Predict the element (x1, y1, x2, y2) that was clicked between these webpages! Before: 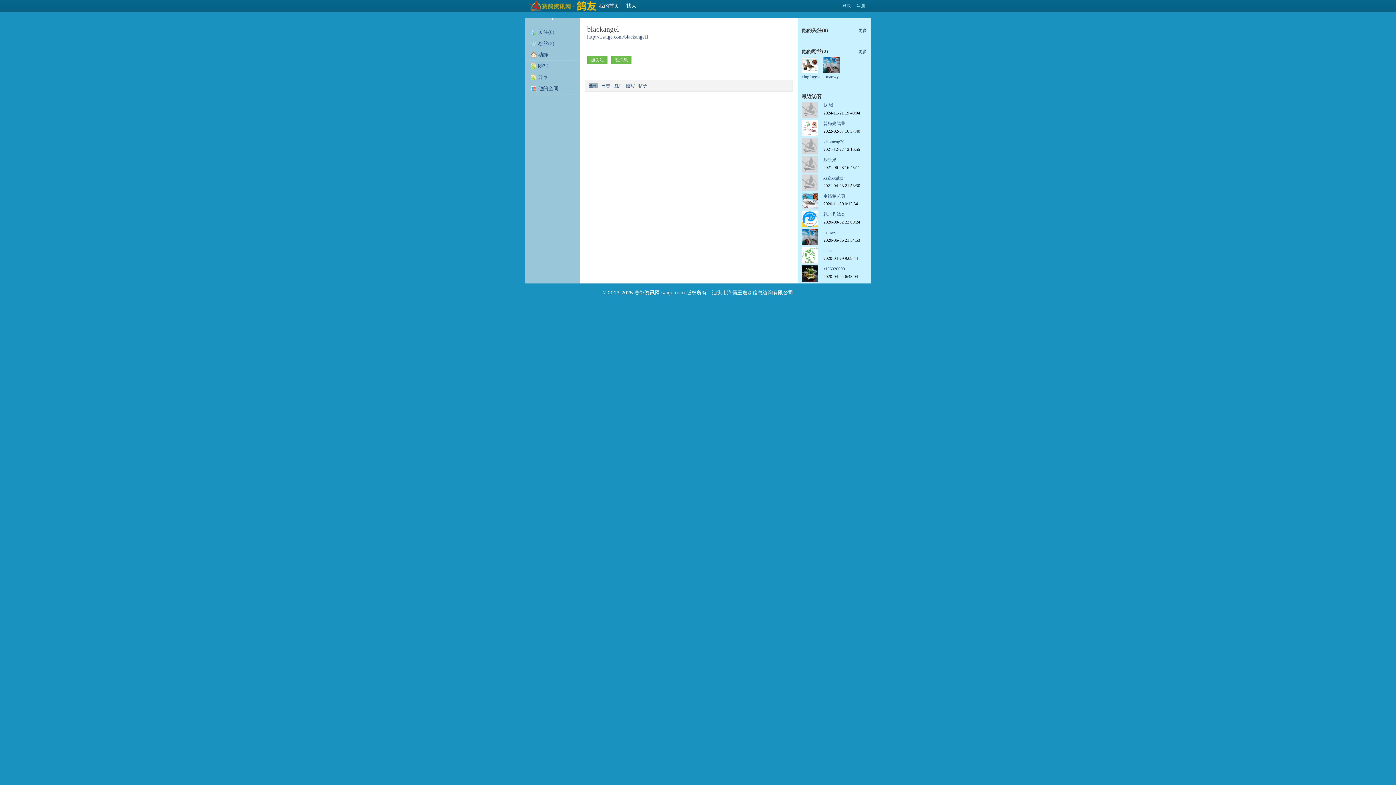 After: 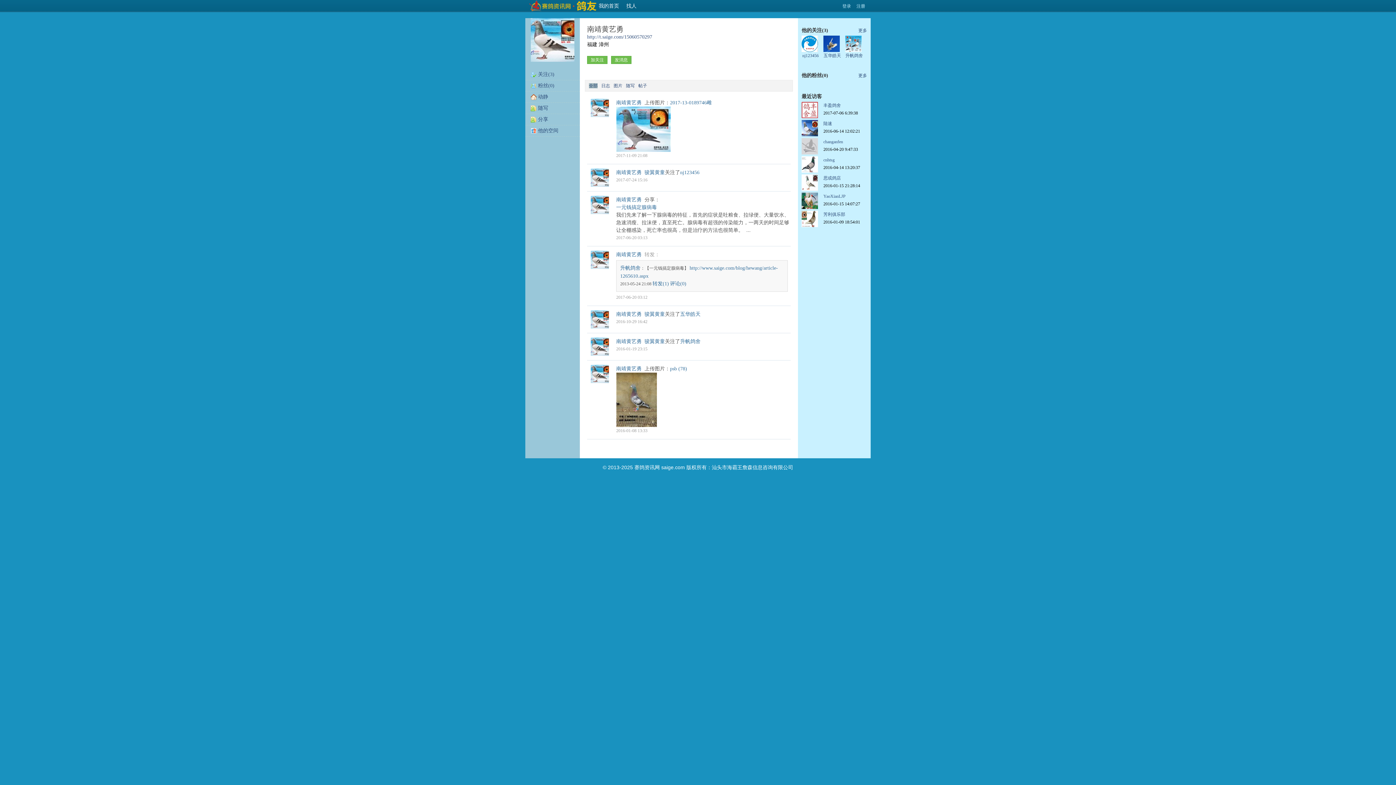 Action: bbox: (801, 205, 818, 210)